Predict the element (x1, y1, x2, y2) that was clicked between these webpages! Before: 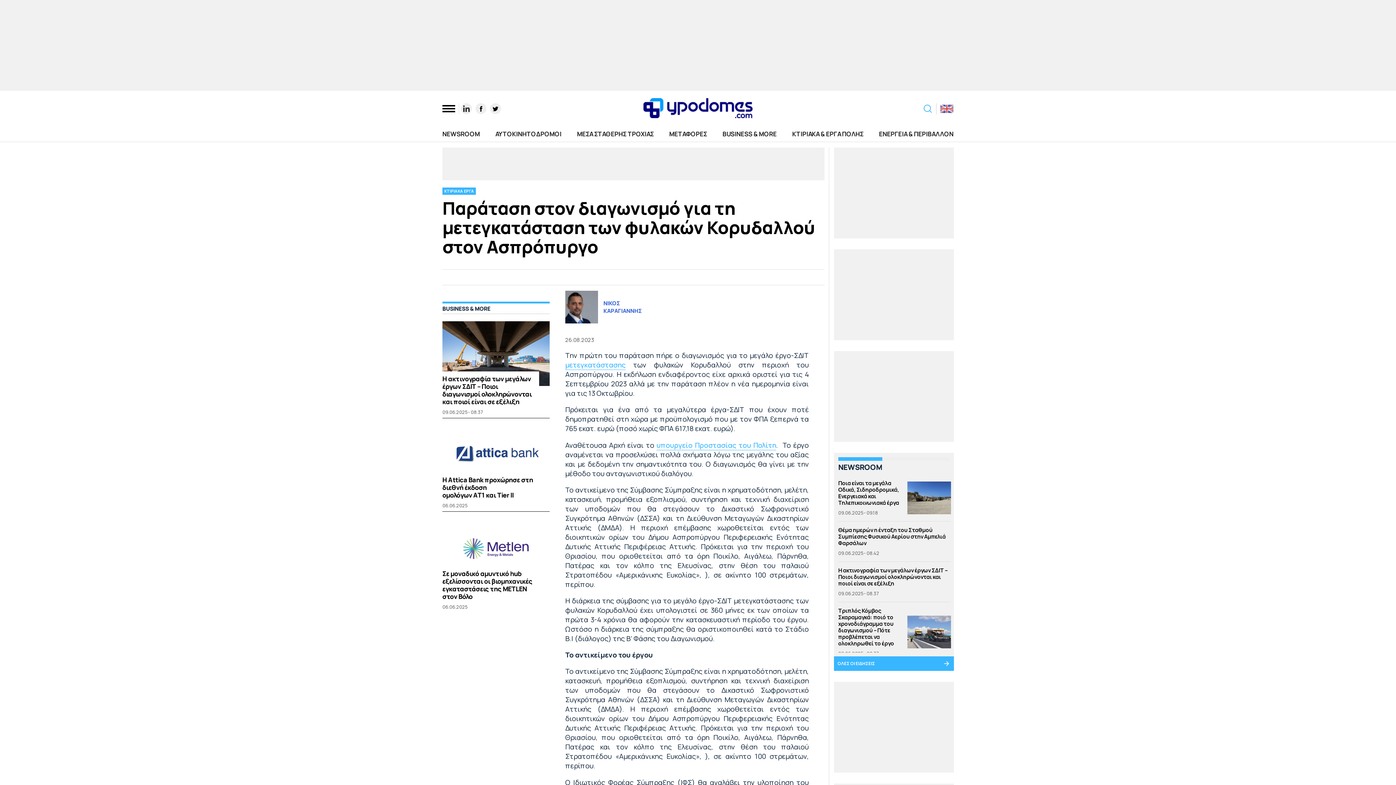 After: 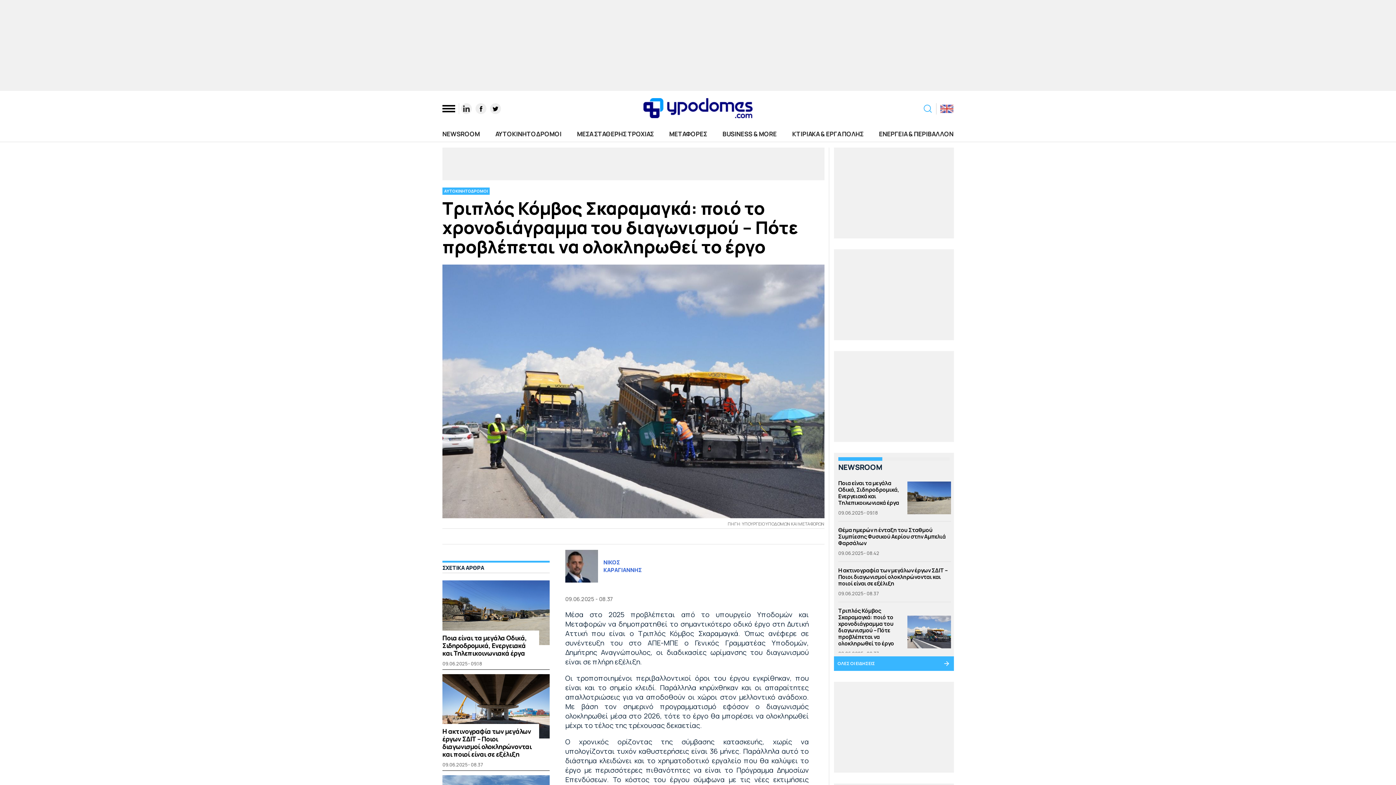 Action: label: Τριπλός Κόμβος Σκαραμαγκά: ποιό το χρονοδιάγραμμα του διαγωνισμού – Πότε προβλέπεται να ολοκληρωθεί το έργο bbox: (907, 616, 951, 648)